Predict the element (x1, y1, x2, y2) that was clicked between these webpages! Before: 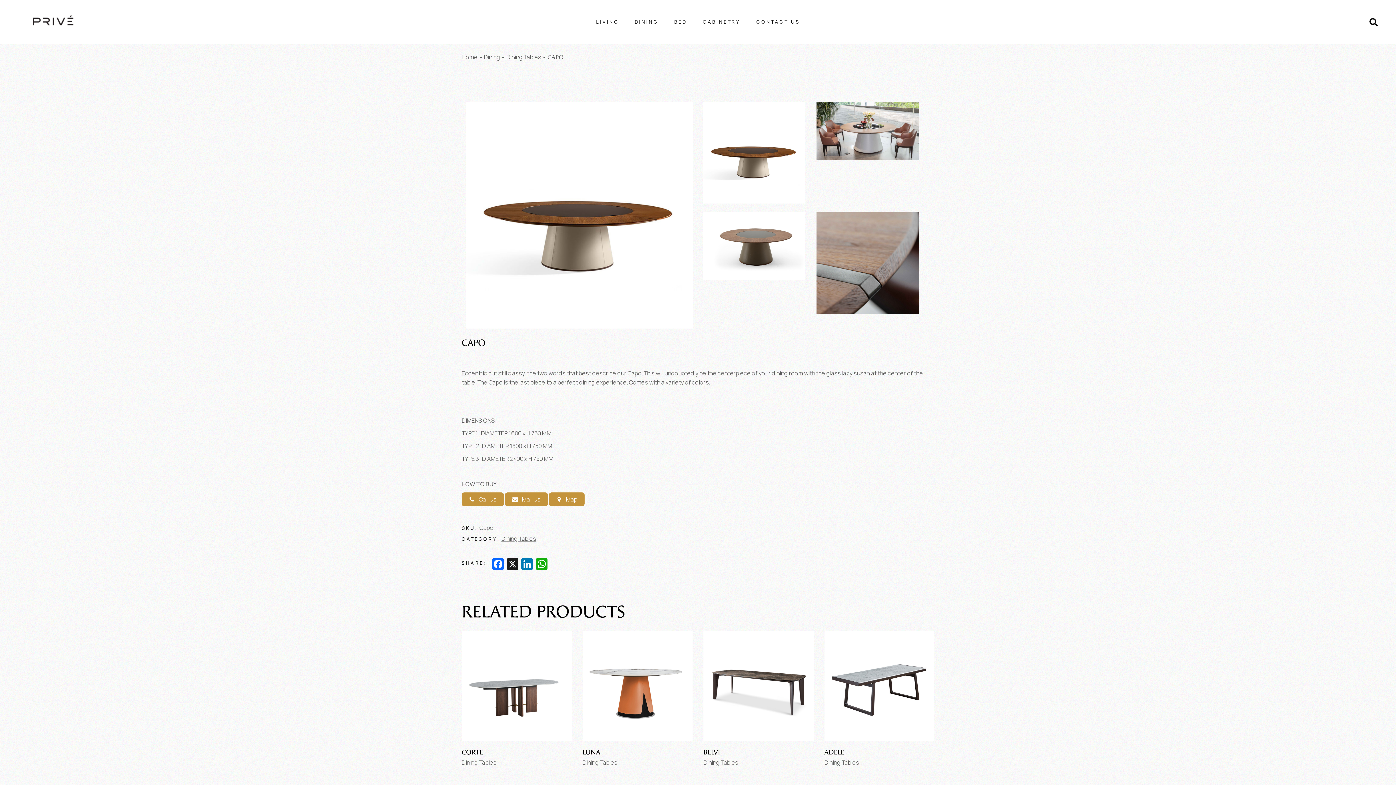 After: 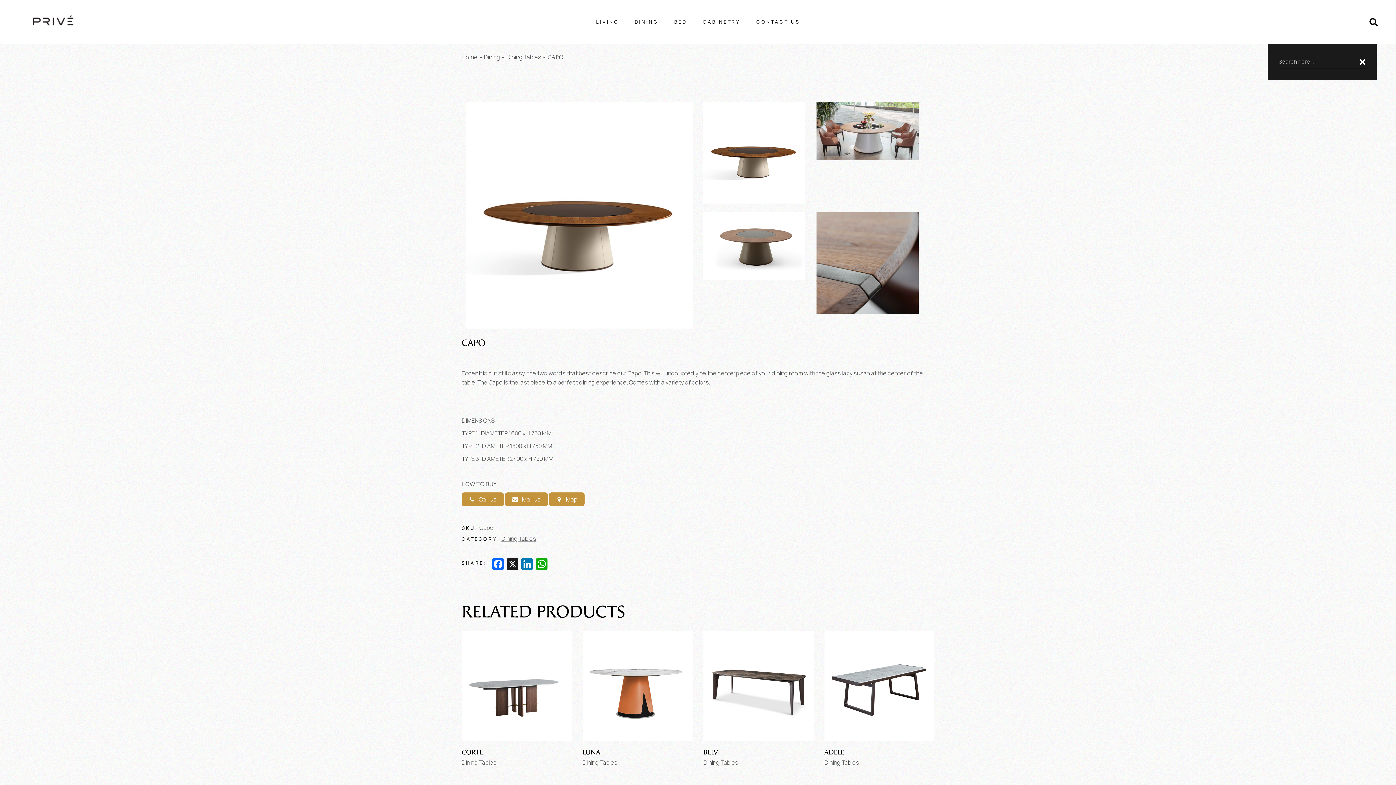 Action: bbox: (1369, 17, 1378, 26)